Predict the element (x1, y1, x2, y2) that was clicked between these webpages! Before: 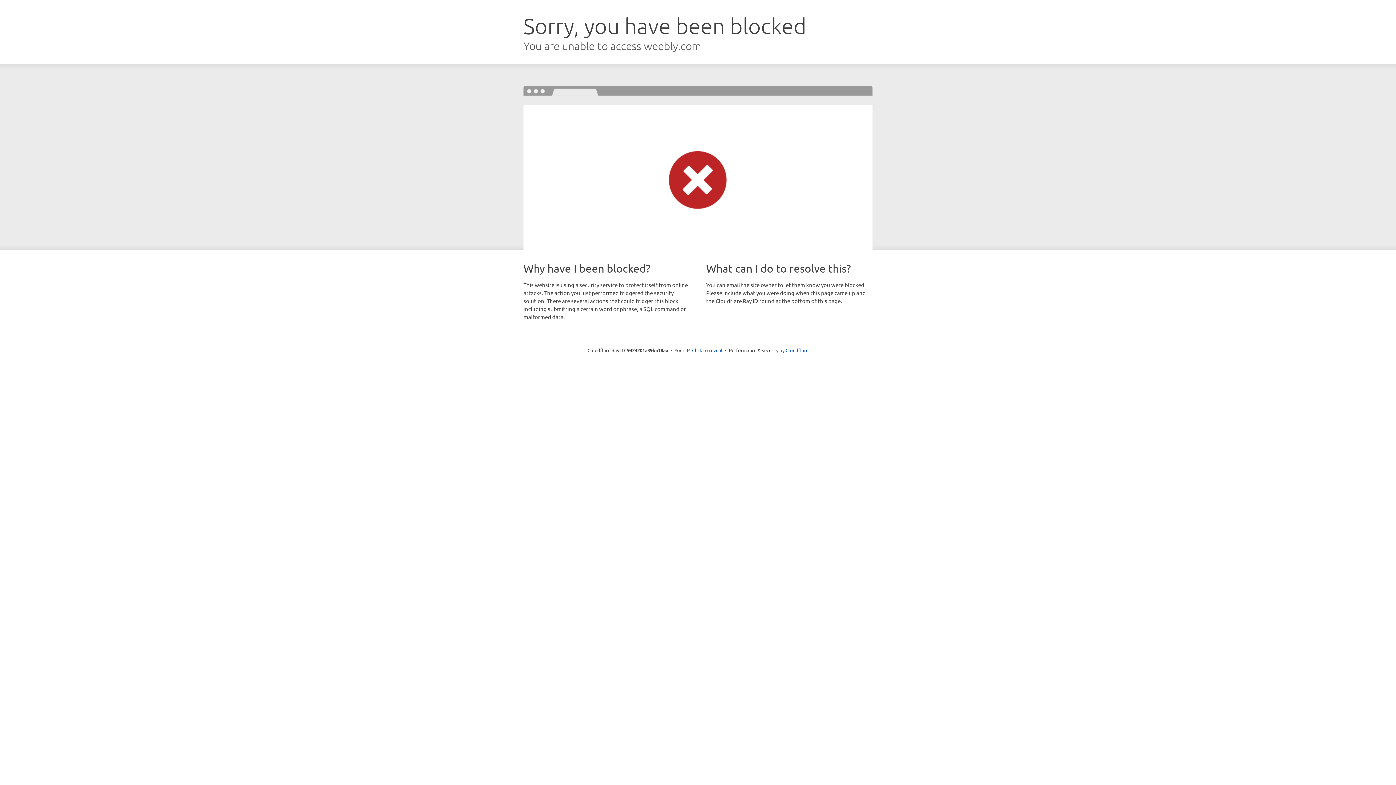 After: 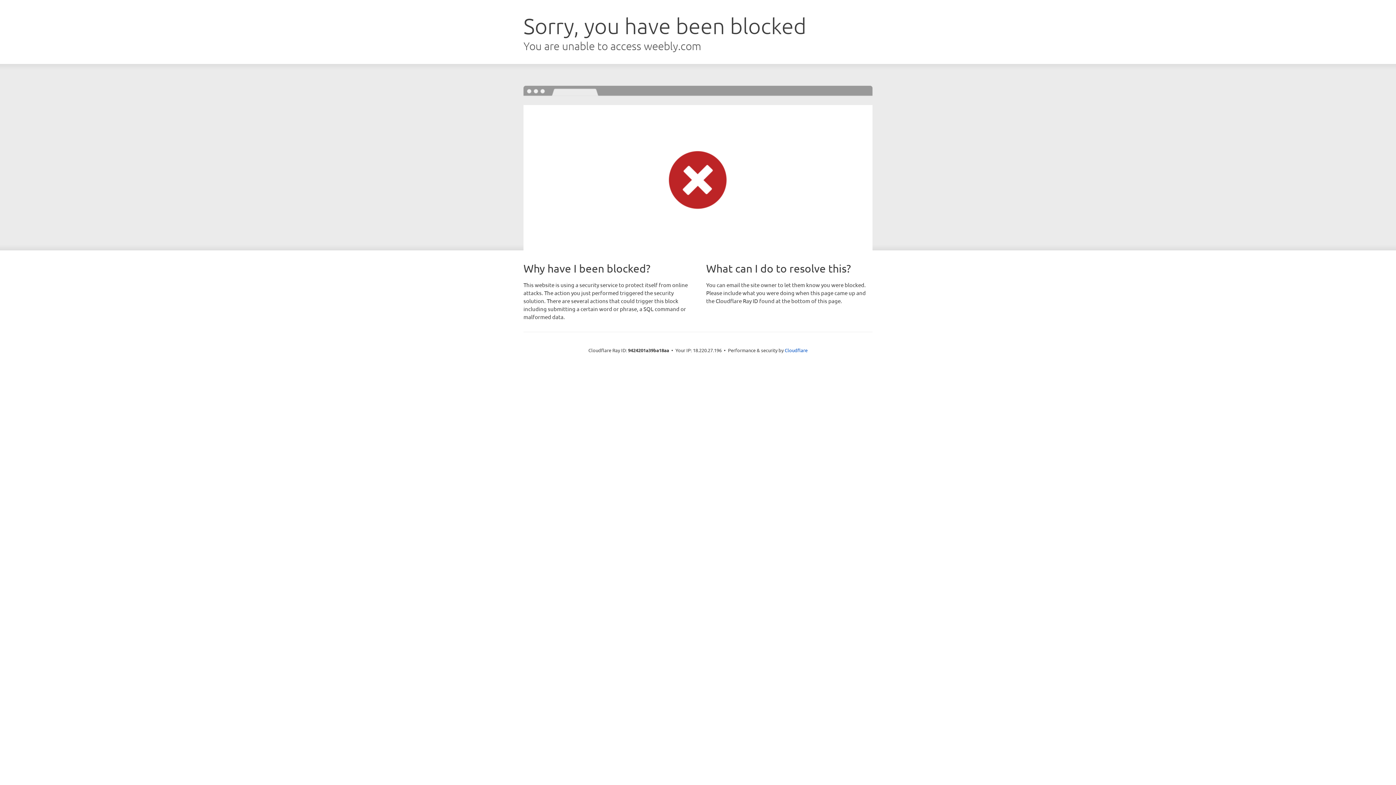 Action: label: Click to reveal bbox: (692, 346, 722, 353)